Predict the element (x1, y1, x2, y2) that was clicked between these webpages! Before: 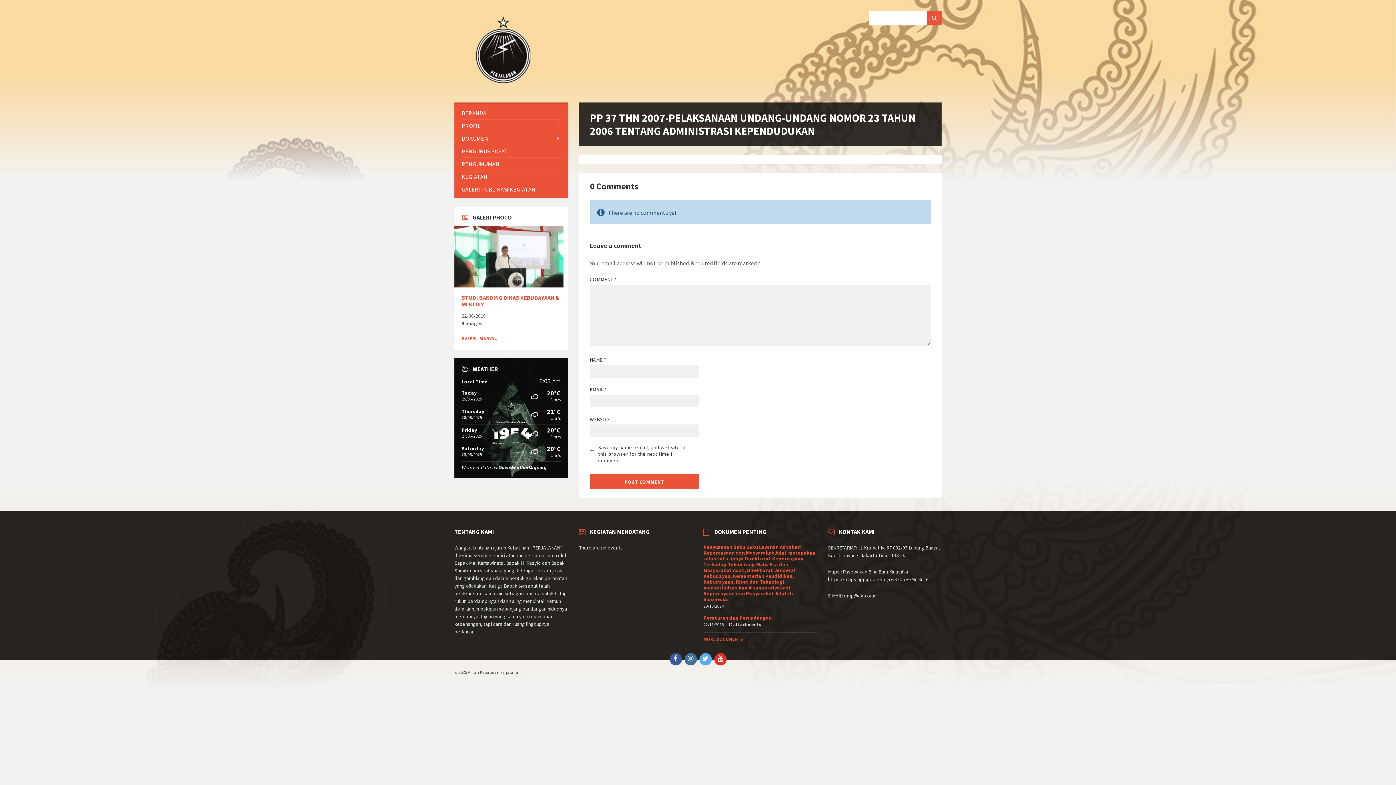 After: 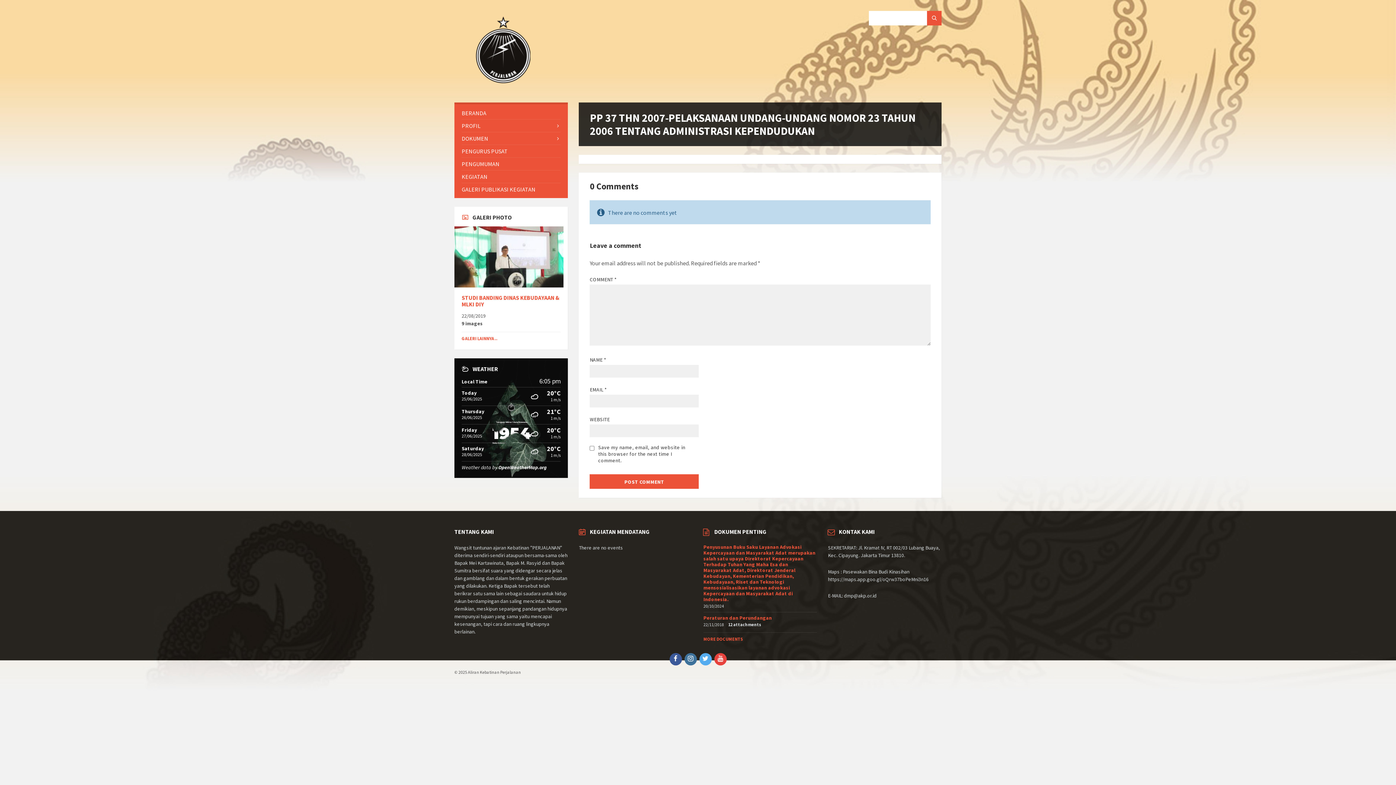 Action: bbox: (714, 653, 726, 665)